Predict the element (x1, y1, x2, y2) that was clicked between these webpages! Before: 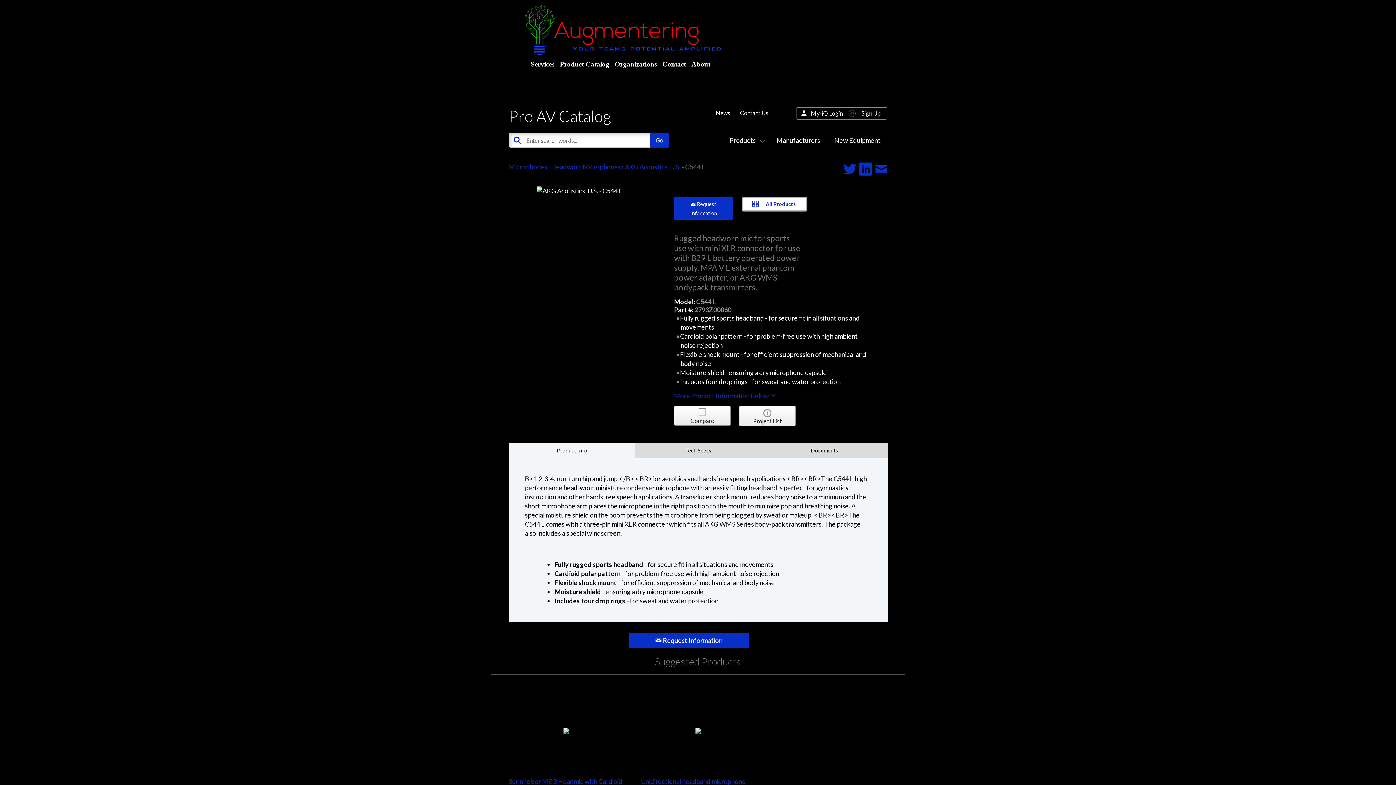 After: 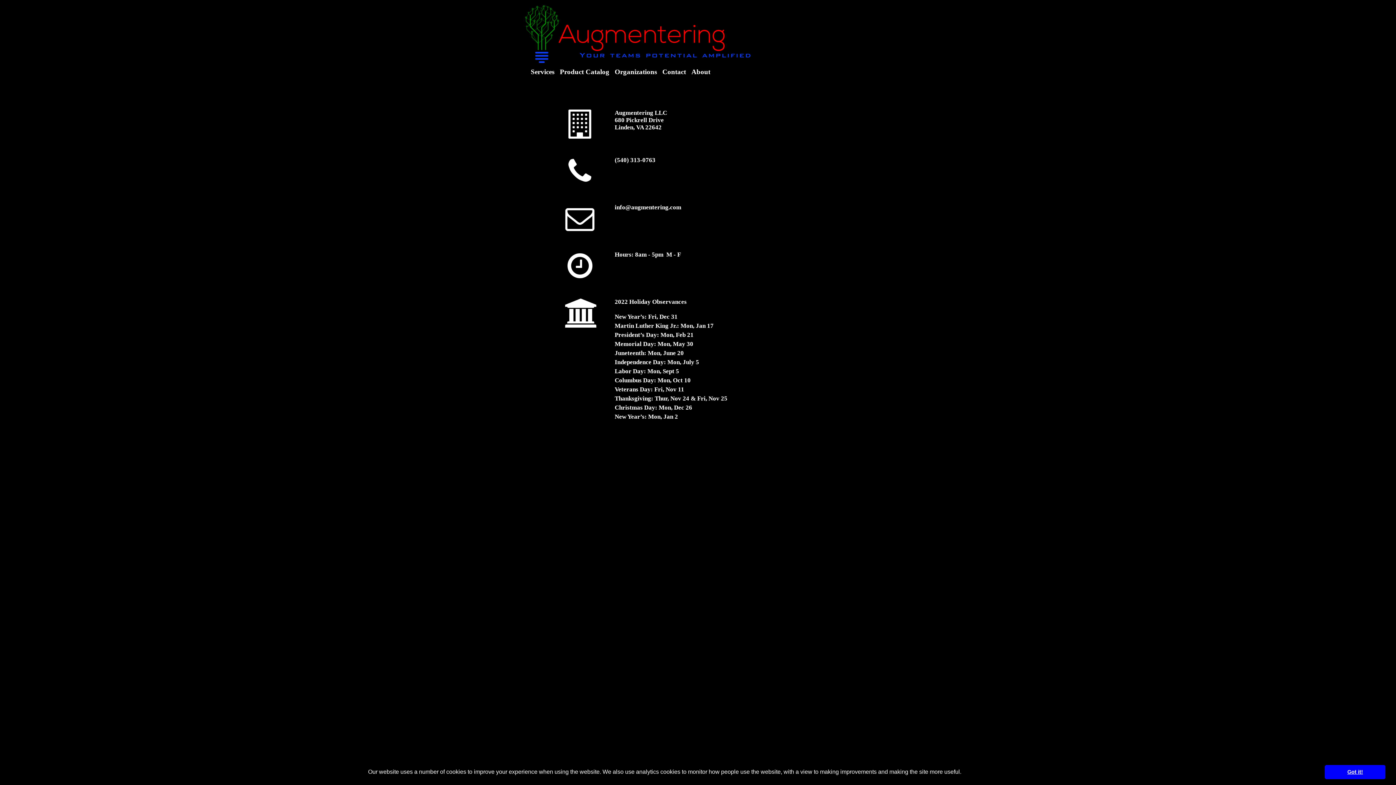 Action: bbox: (658, 59, 688, 69) label: Contact